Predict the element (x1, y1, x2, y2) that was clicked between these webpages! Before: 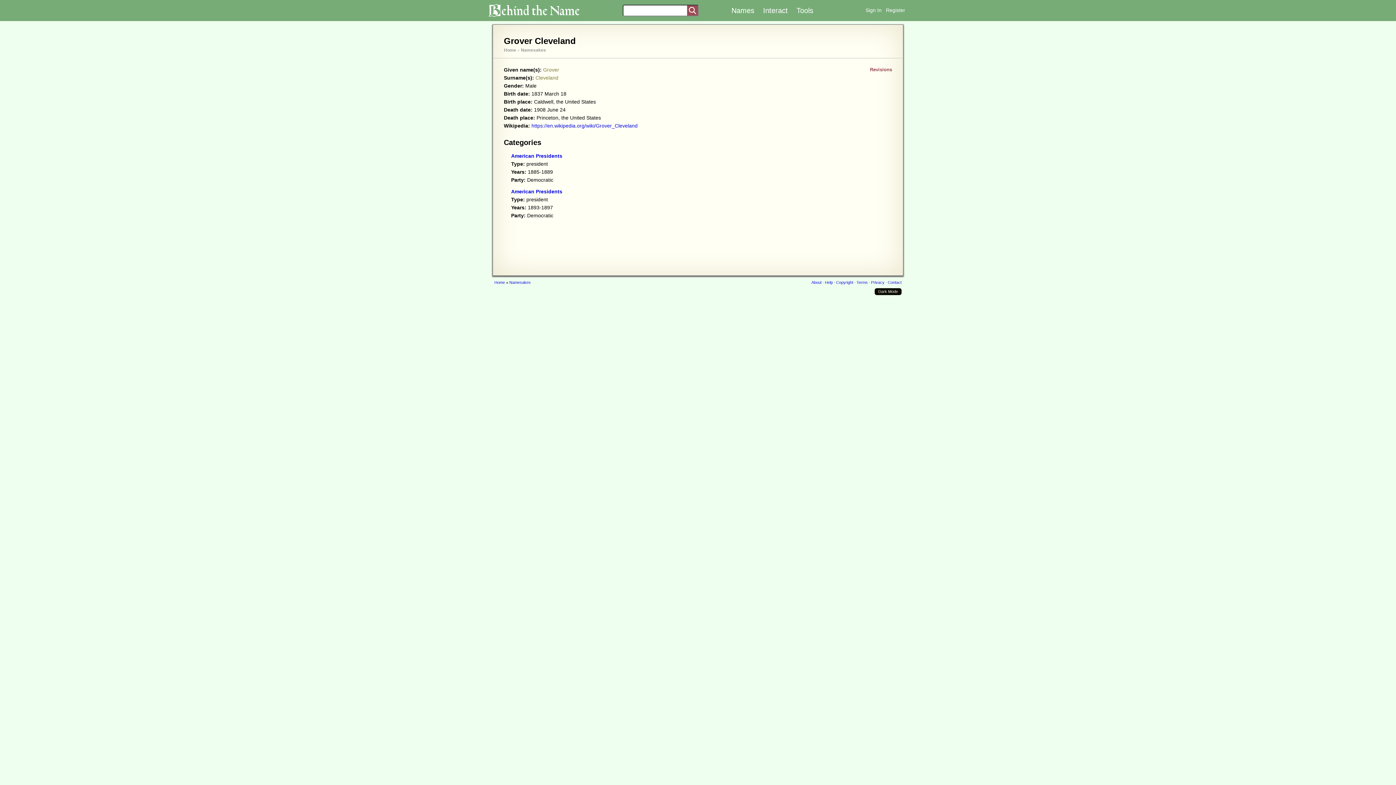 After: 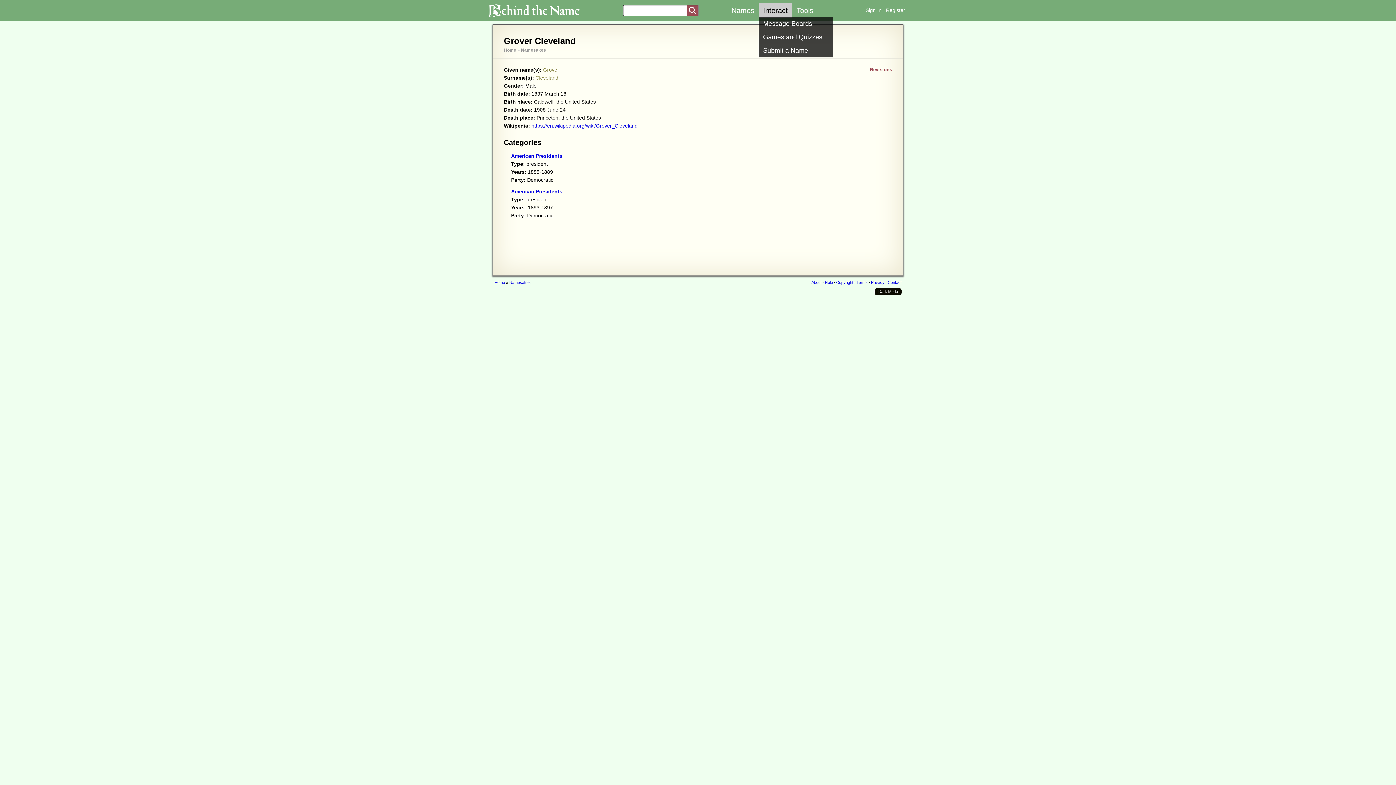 Action: label: Interact bbox: (758, 2, 792, 18)